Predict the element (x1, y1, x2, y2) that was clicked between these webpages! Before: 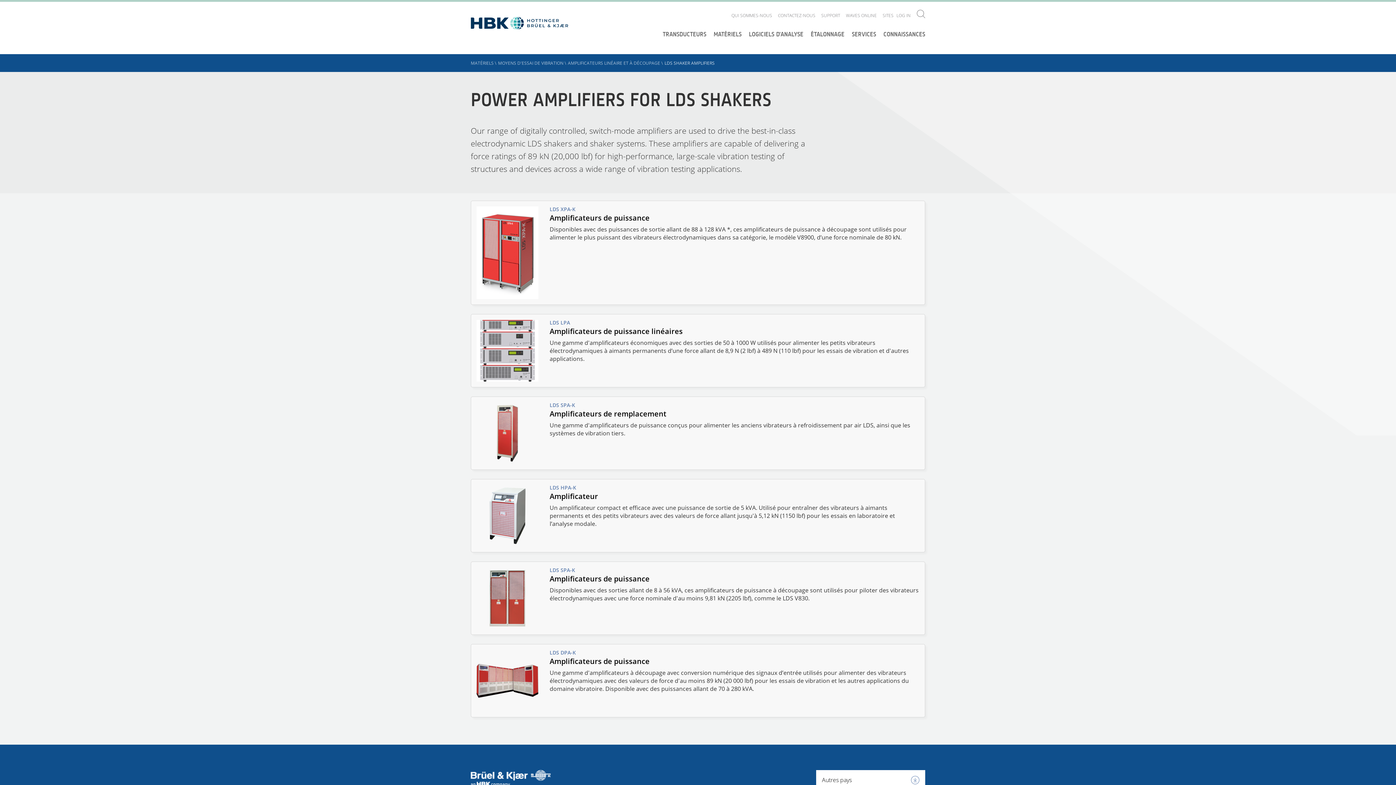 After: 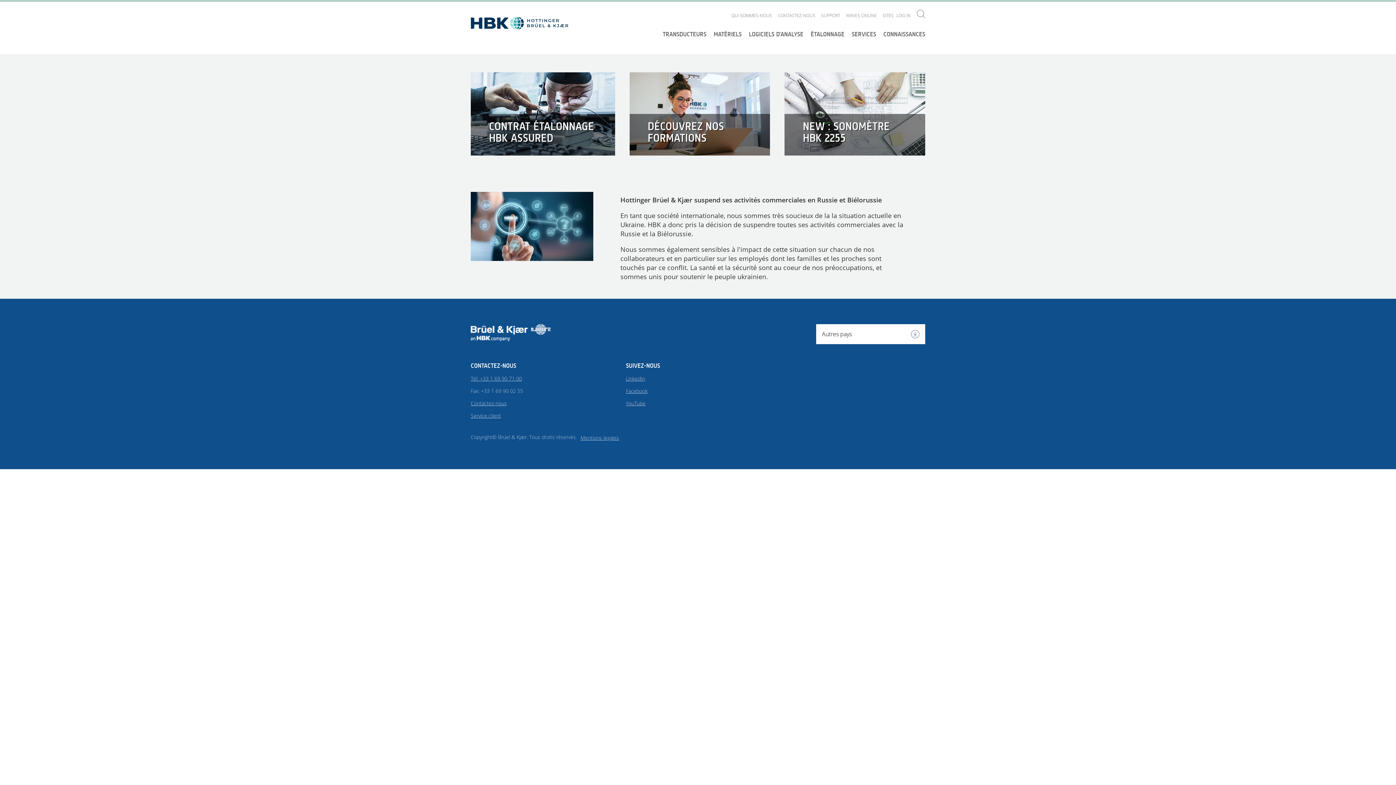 Action: bbox: (470, 12, 568, 35)